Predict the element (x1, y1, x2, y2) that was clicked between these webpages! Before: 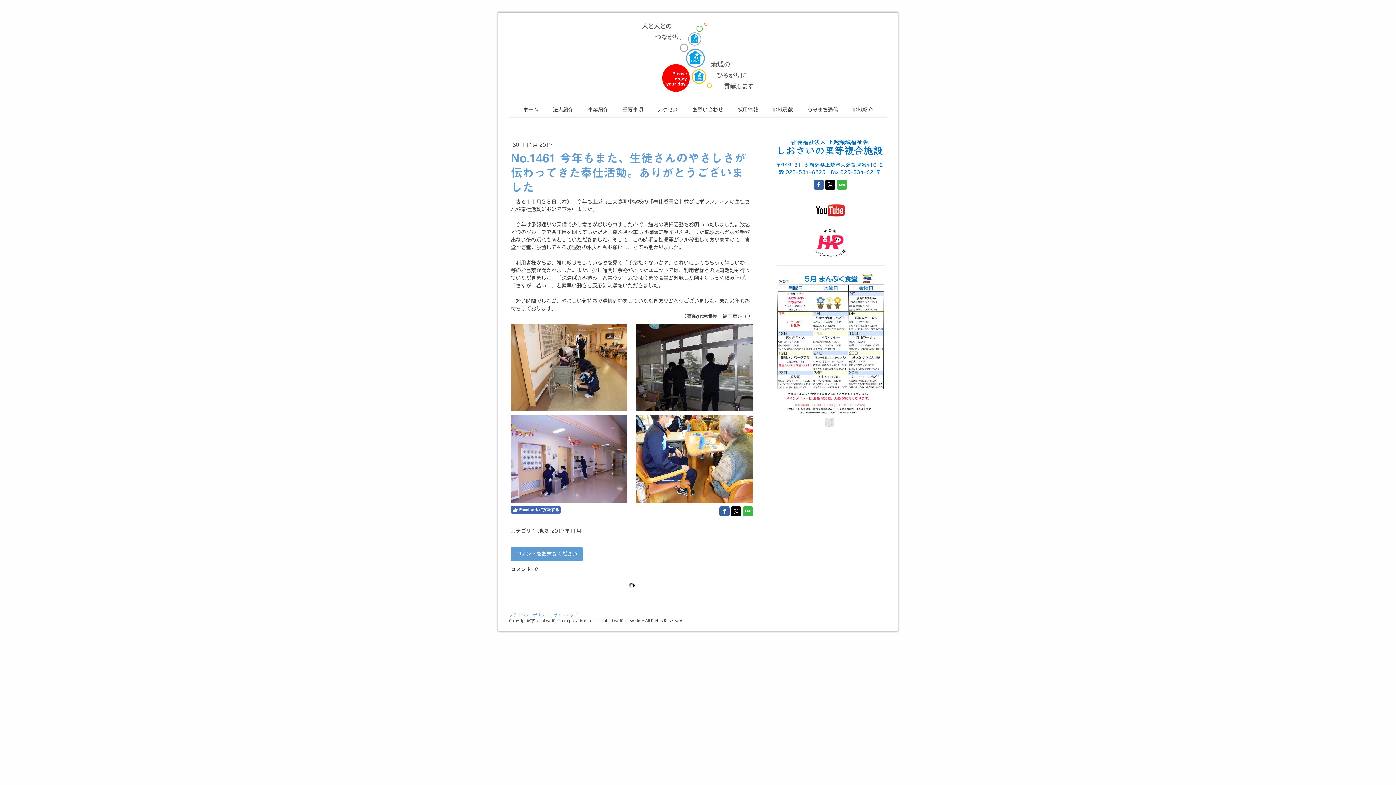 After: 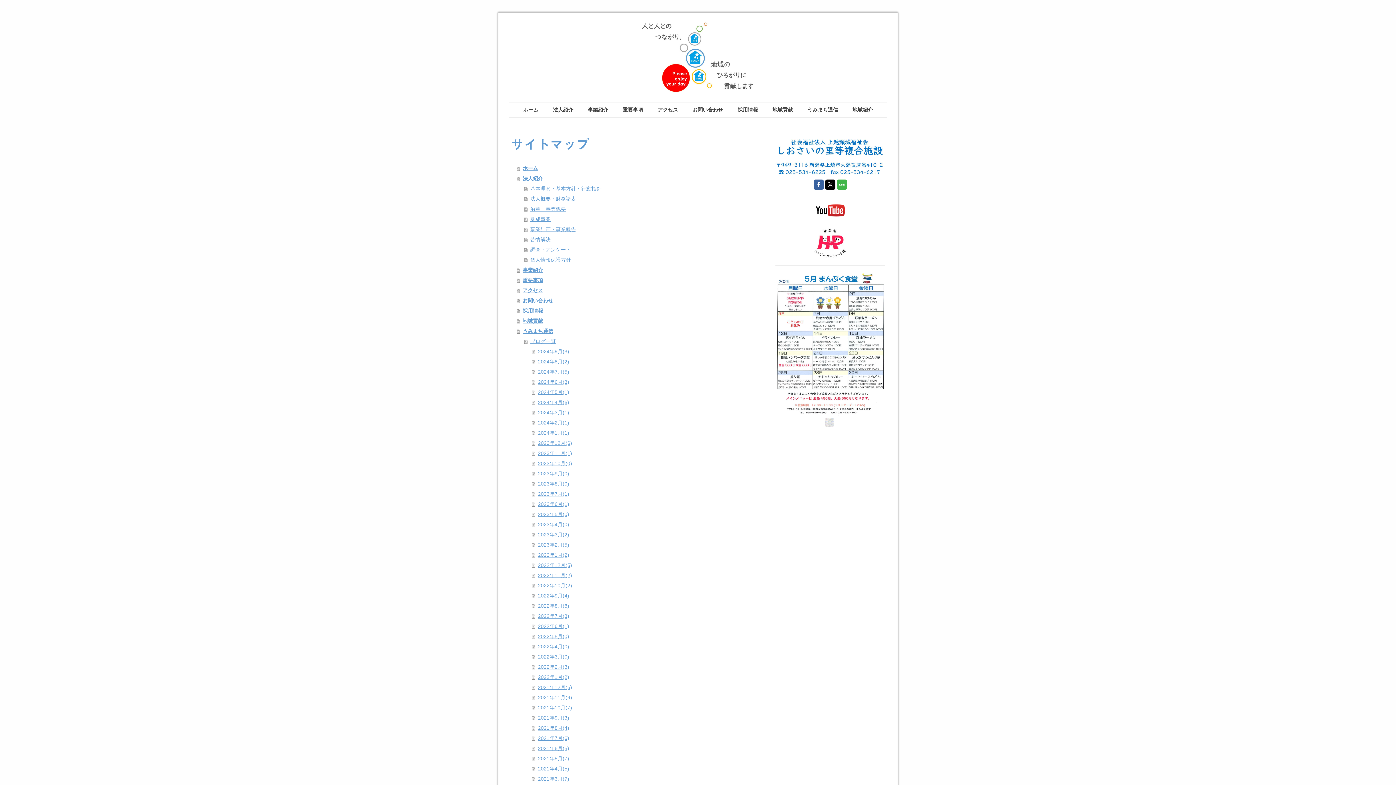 Action: label: サイトマップ bbox: (553, 612, 577, 617)